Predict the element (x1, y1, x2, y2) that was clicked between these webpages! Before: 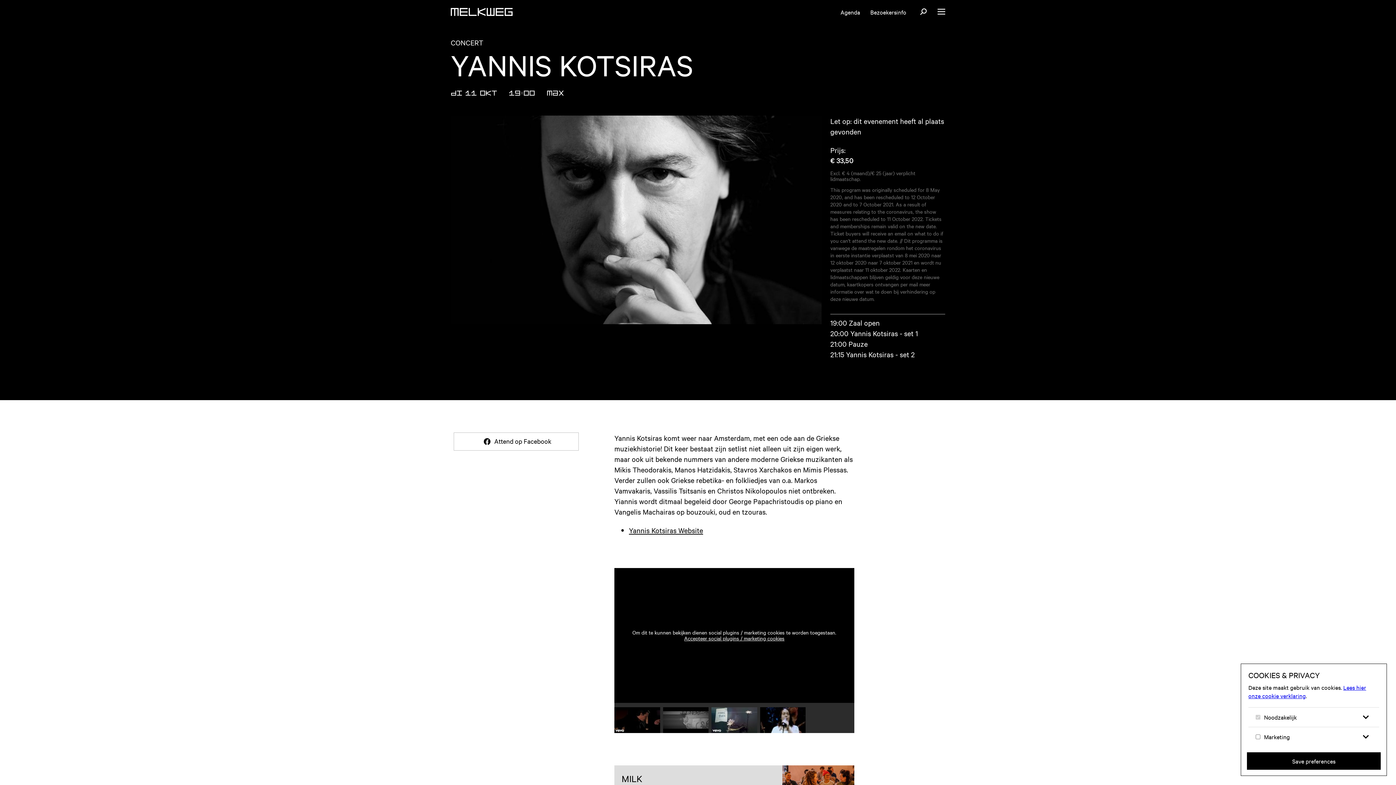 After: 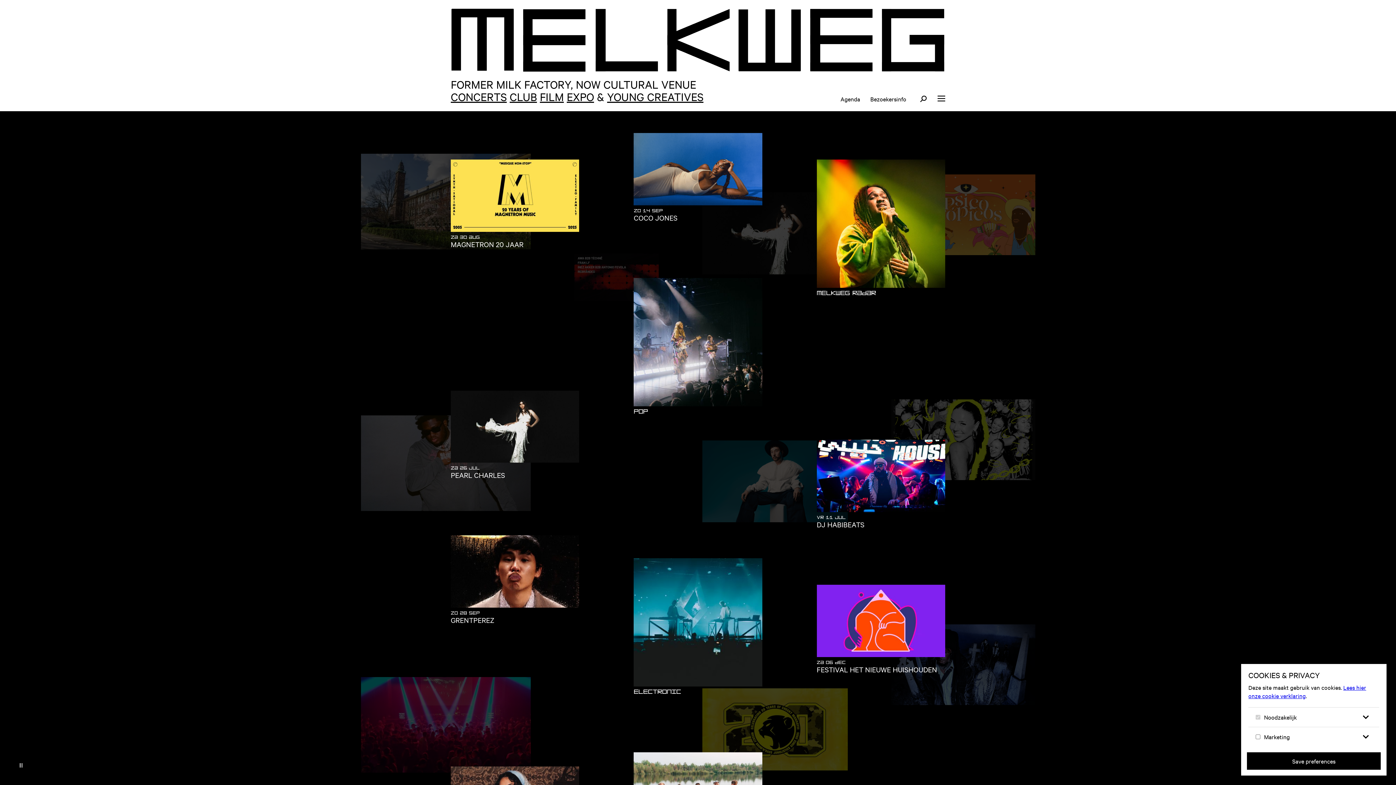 Action: bbox: (450, 8, 512, 15) label: Home